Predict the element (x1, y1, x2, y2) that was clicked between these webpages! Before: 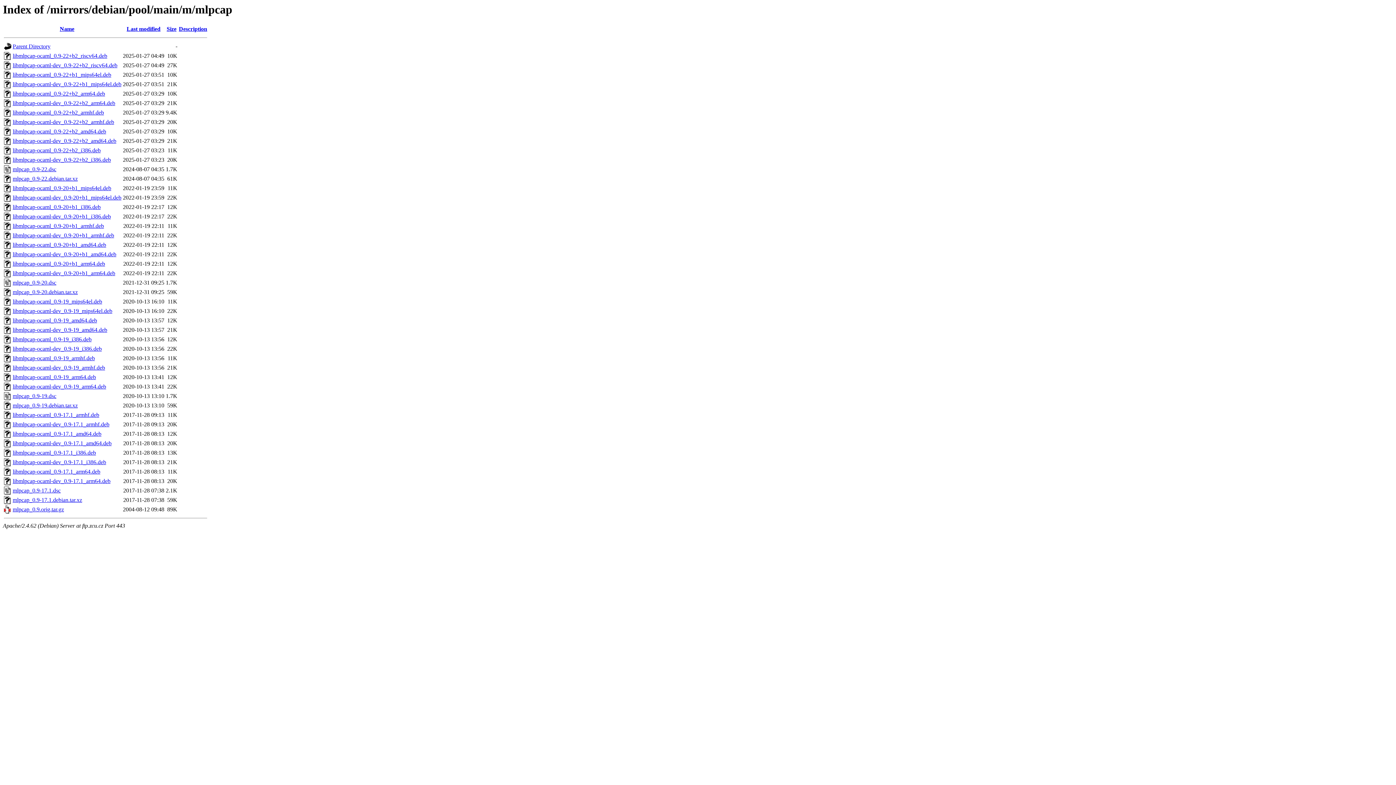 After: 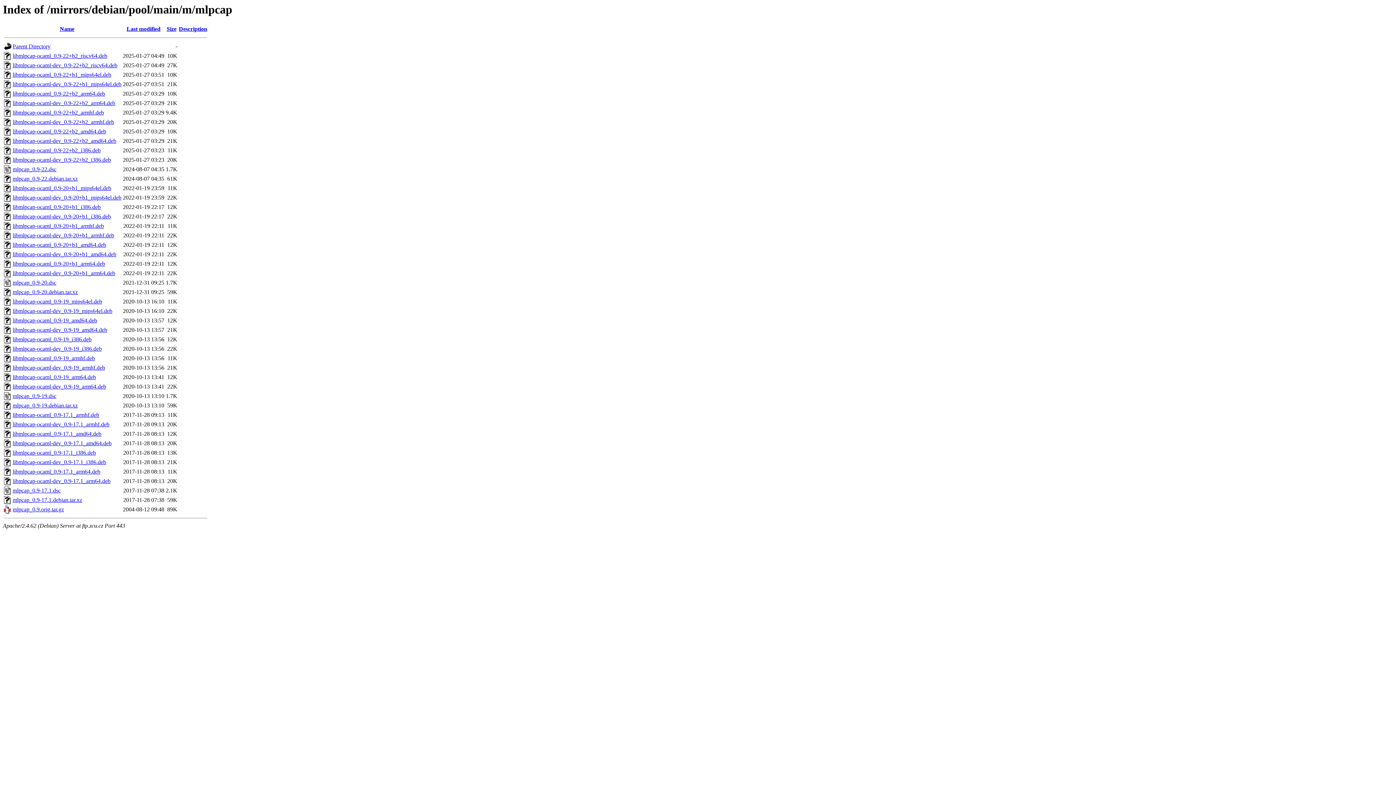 Action: label: libmlpcap-ocaml_0.9-17.1_arm64.deb bbox: (12, 468, 100, 475)